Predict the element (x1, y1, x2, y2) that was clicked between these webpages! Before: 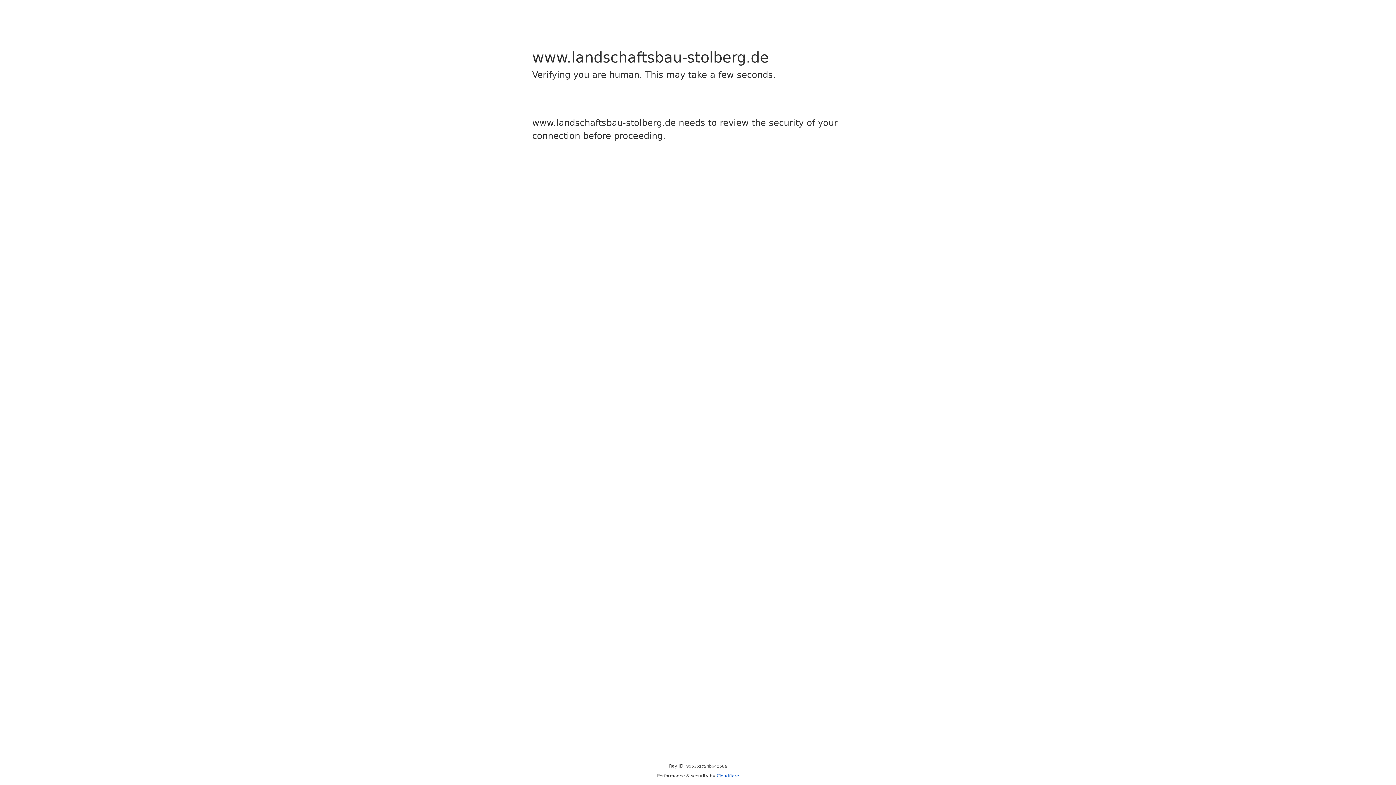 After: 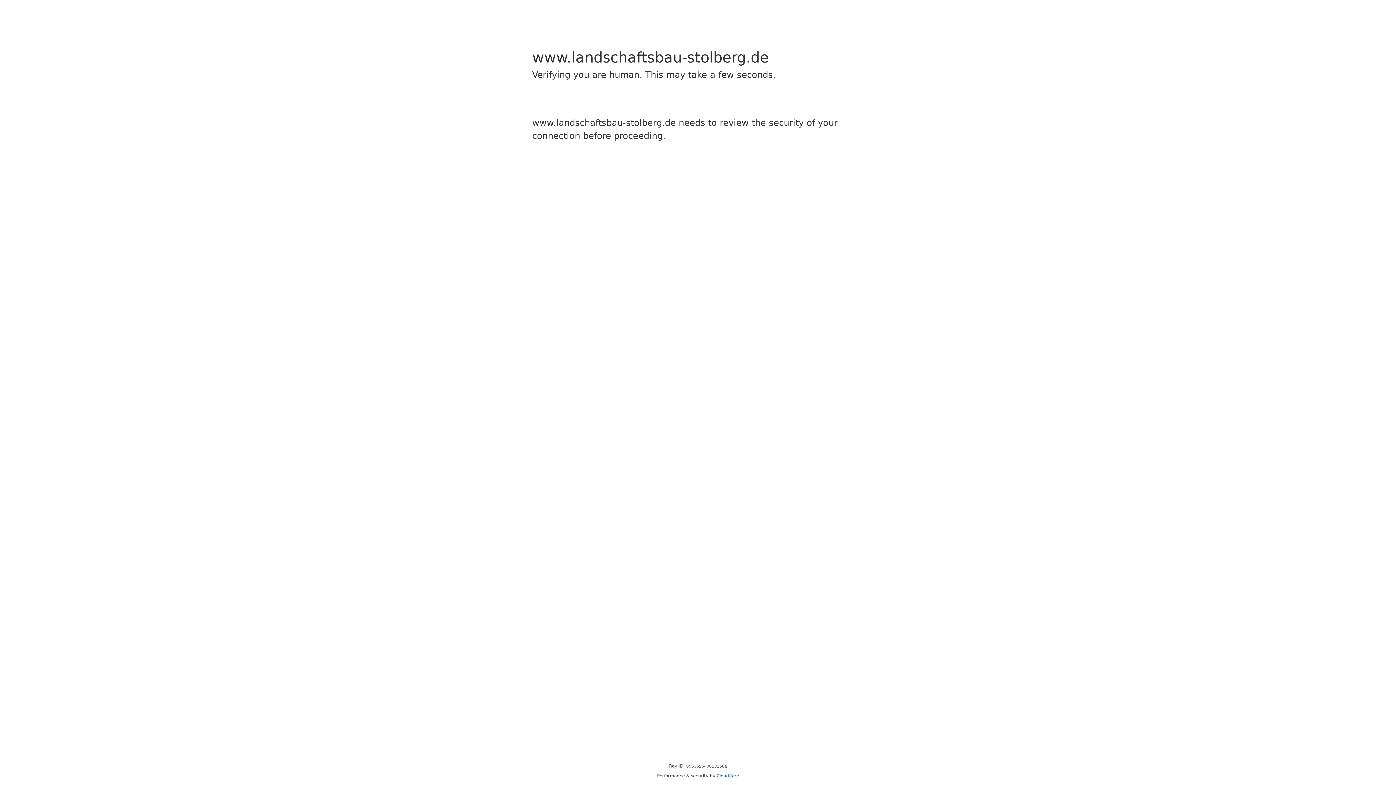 Action: label: Cloudflare bbox: (716, 773, 739, 778)